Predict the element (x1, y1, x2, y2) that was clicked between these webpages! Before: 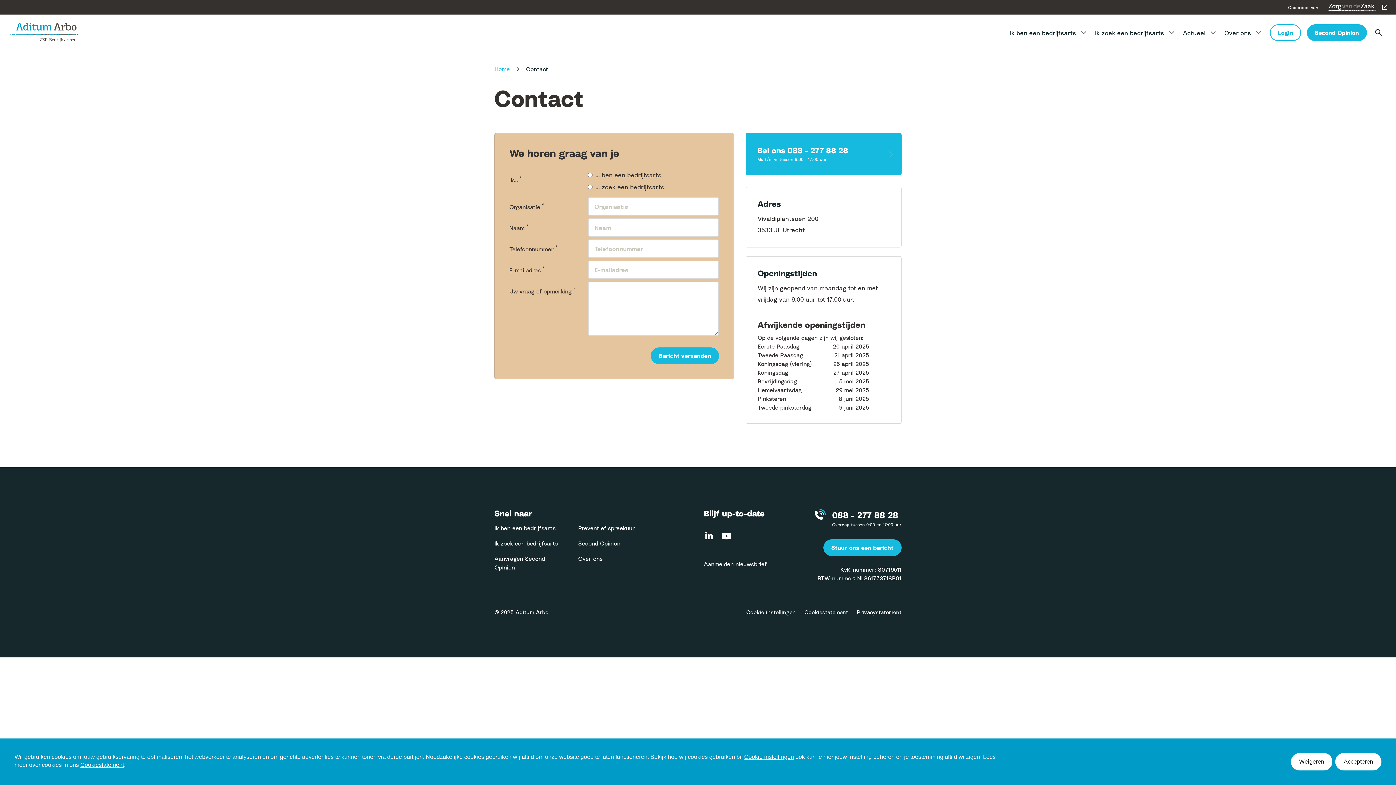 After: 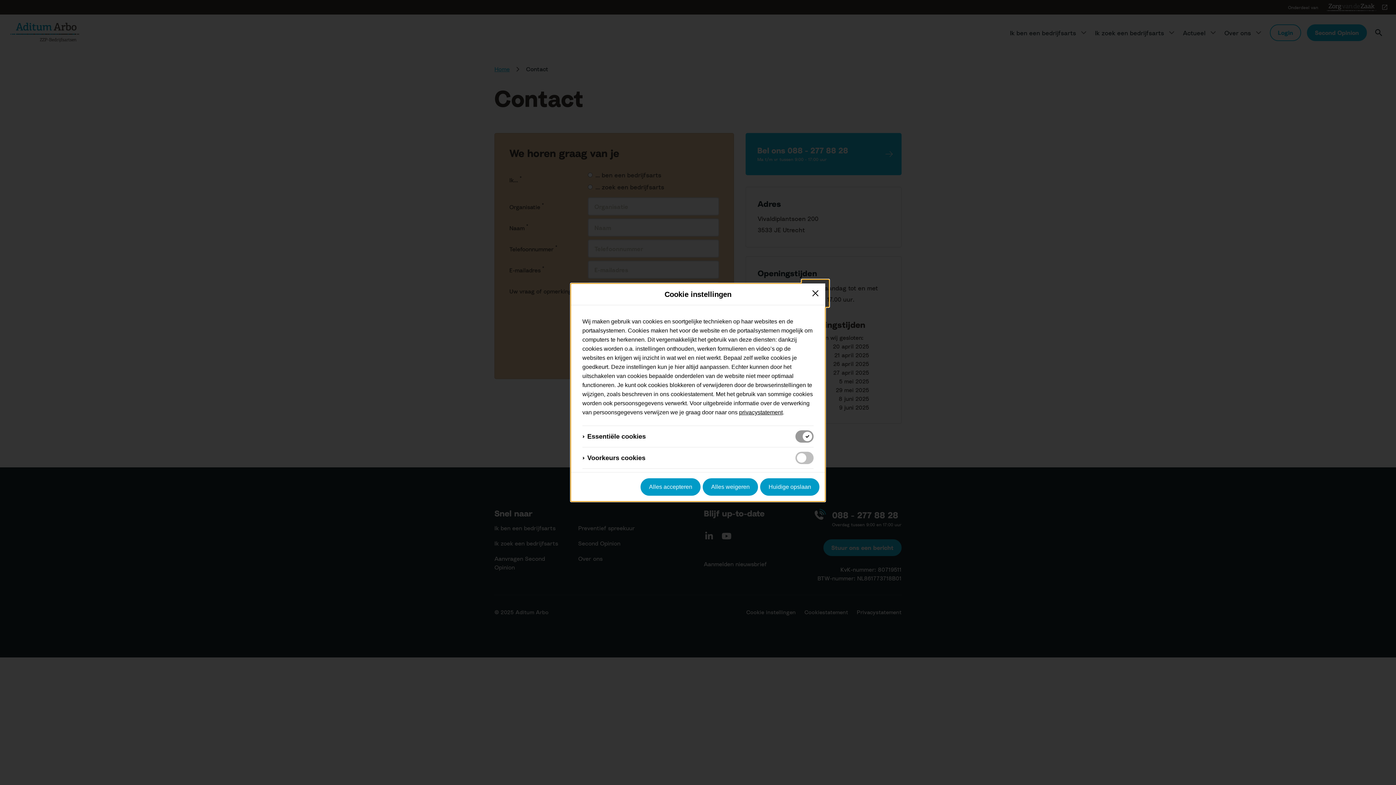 Action: bbox: (746, 609, 795, 615) label: Cookie instellingen